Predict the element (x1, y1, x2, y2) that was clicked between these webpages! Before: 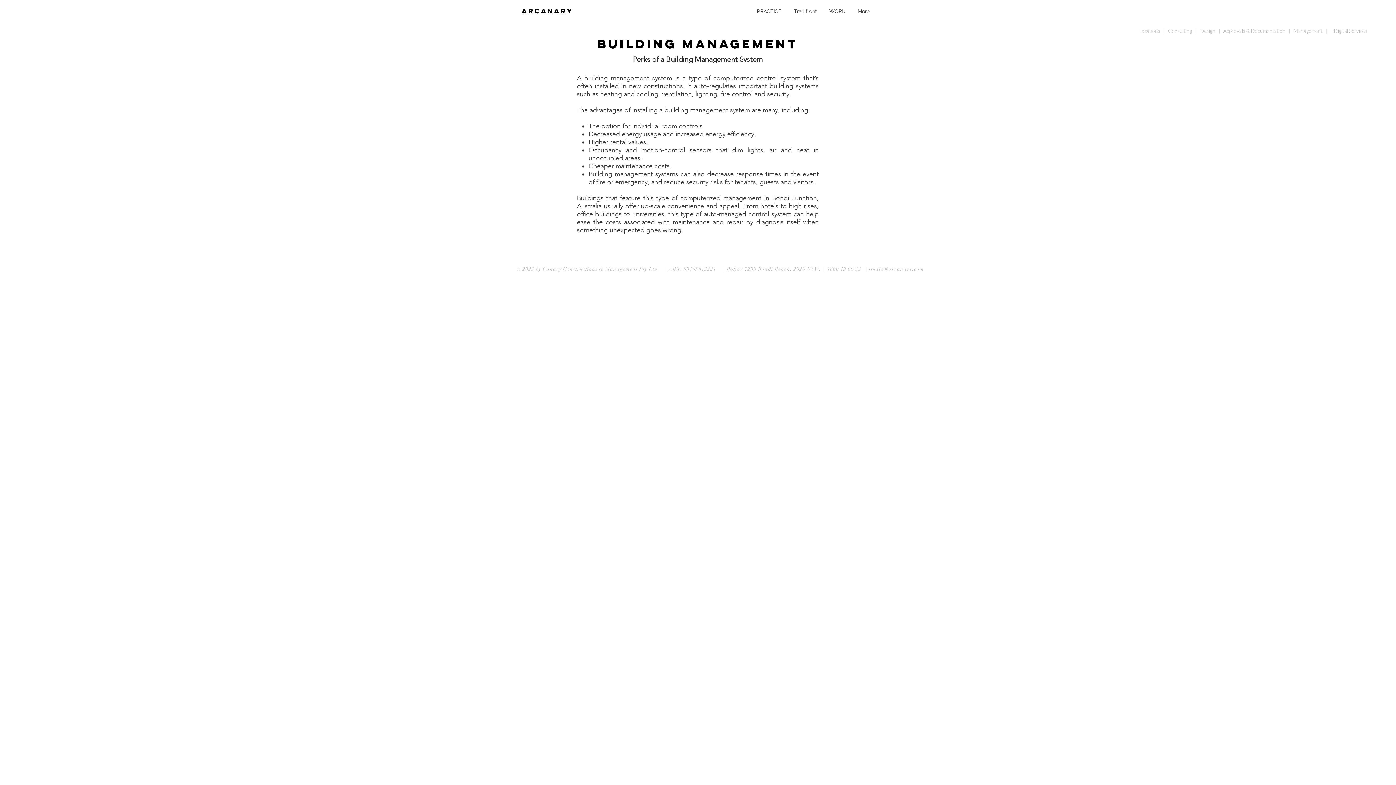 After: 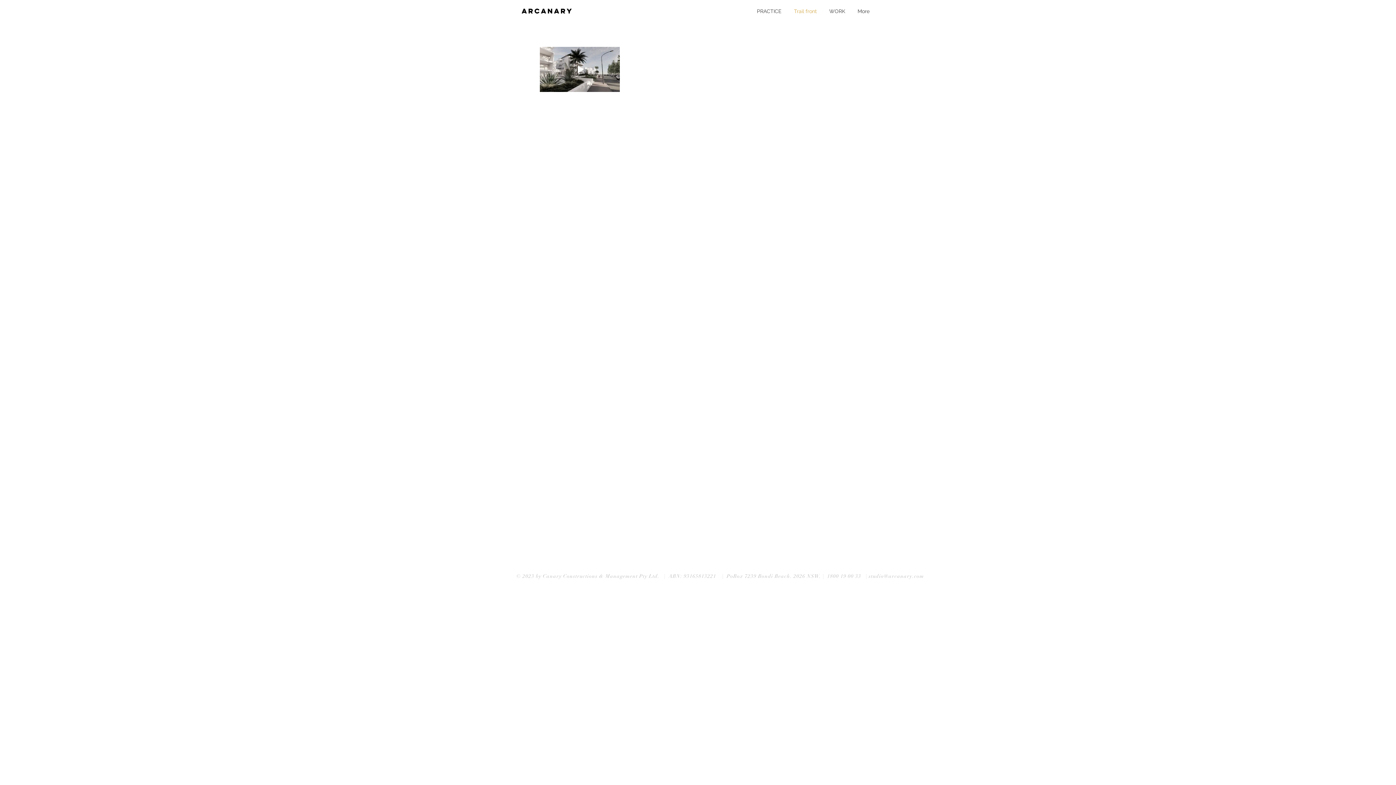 Action: bbox: (788, 2, 823, 20) label: Trail front